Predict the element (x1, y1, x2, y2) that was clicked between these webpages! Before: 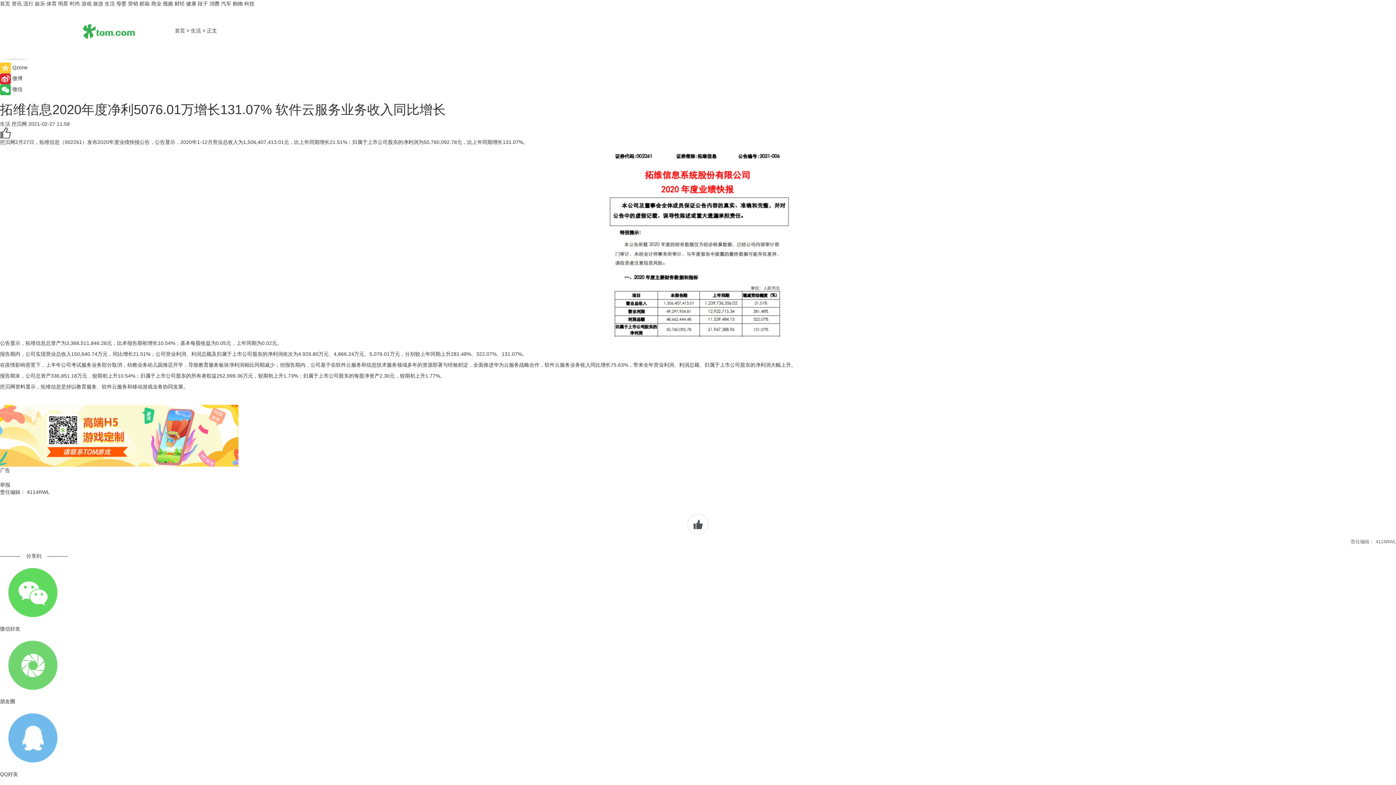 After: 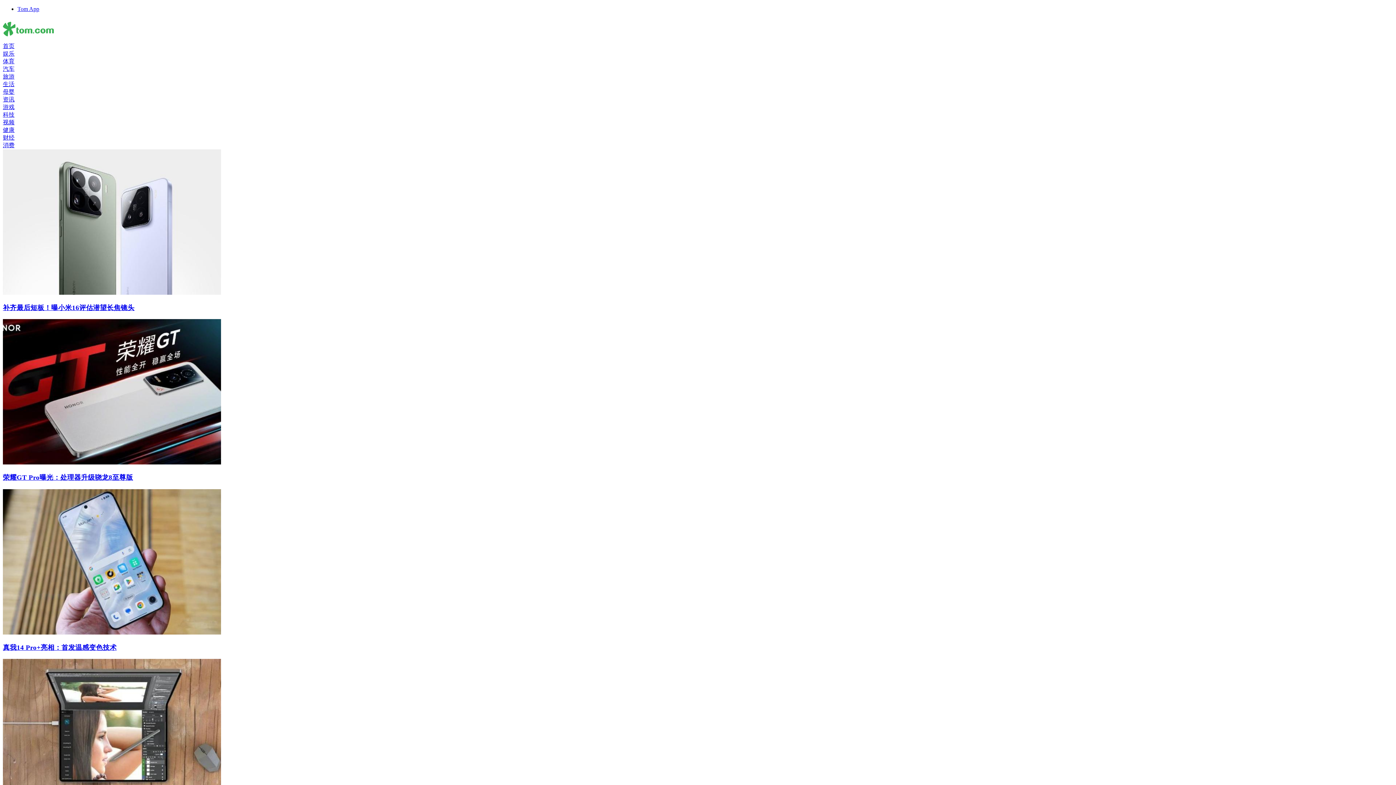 Action: bbox: (244, 0, 254, 6) label: 科技